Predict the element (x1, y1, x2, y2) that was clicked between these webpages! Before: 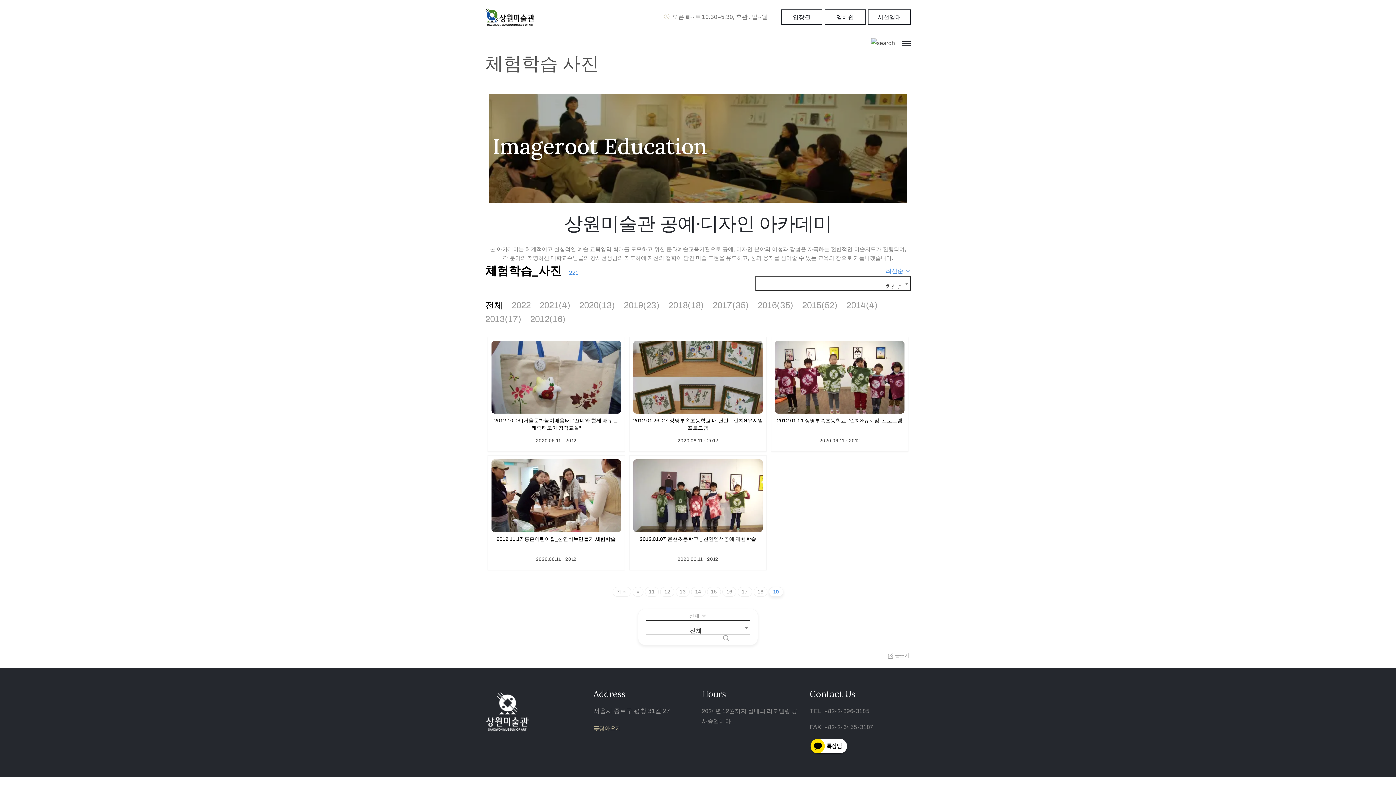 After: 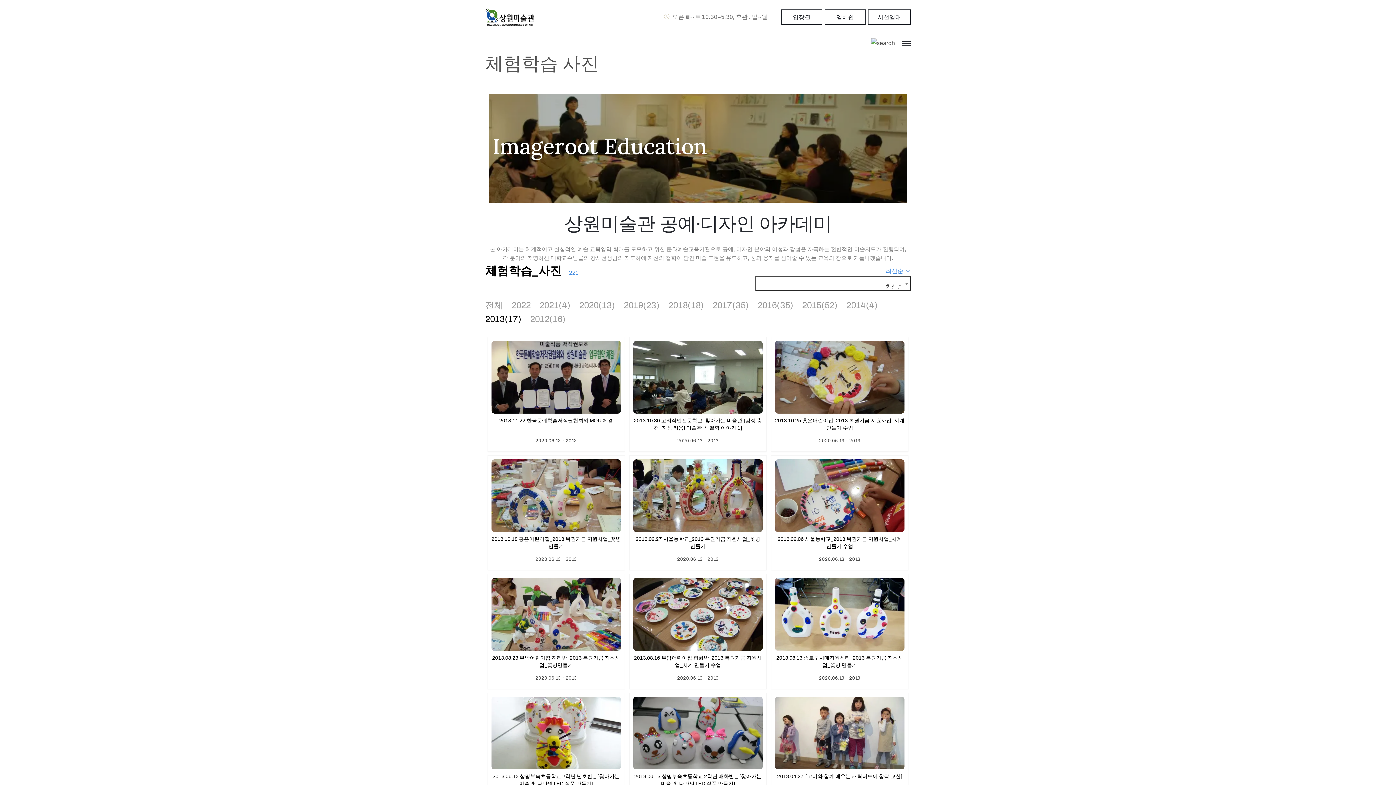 Action: bbox: (485, 314, 521, 323) label: 2013(17)